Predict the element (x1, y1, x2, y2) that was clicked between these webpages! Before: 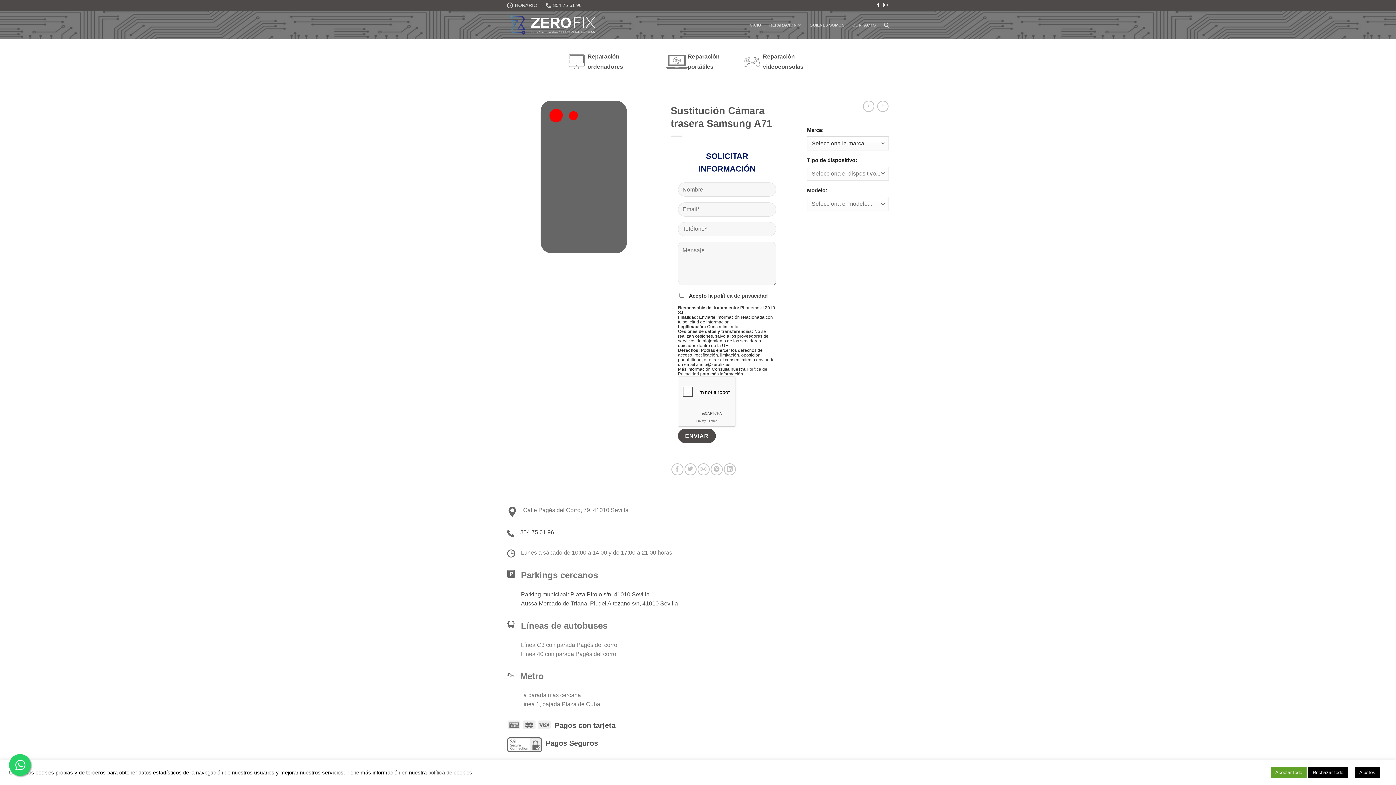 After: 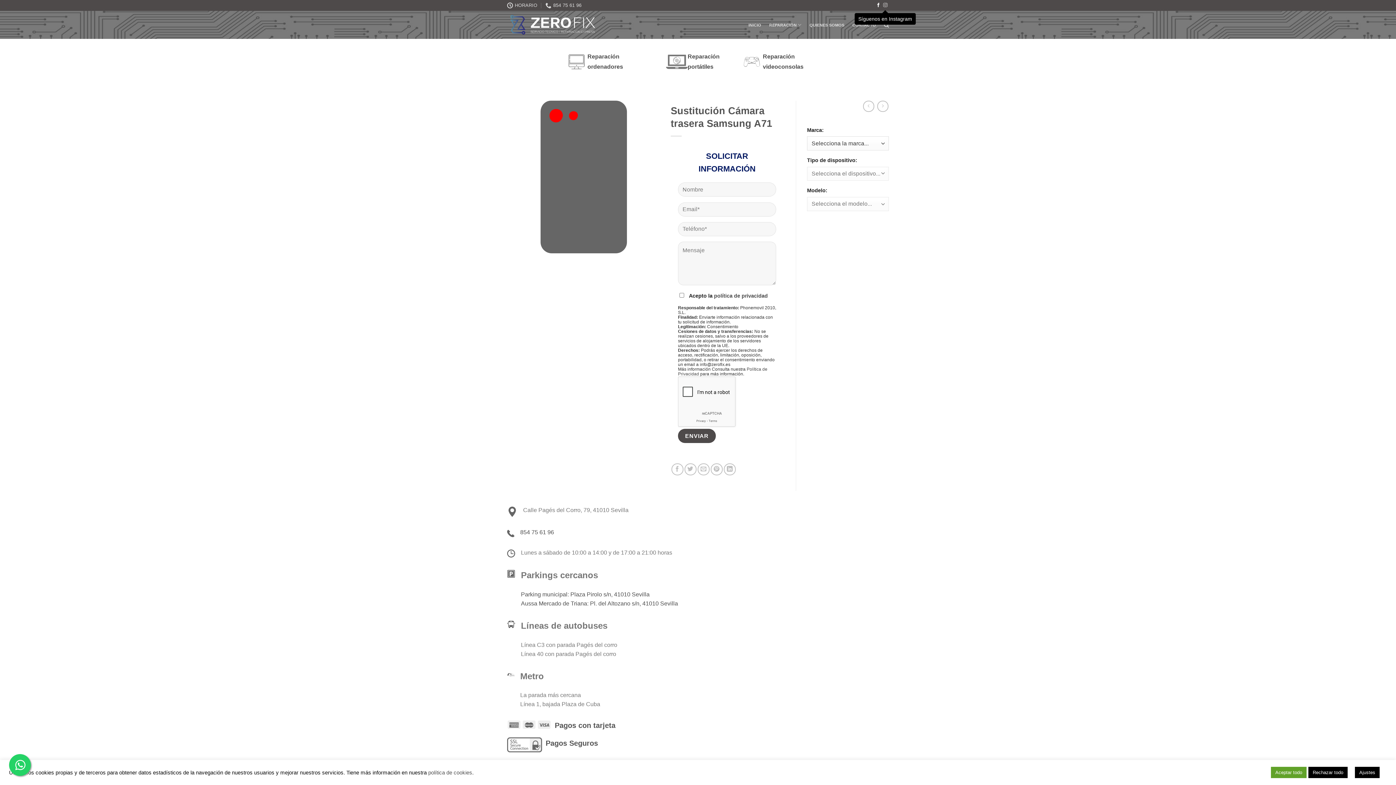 Action: label: Síguenos en Instagram bbox: (883, 2, 887, 7)